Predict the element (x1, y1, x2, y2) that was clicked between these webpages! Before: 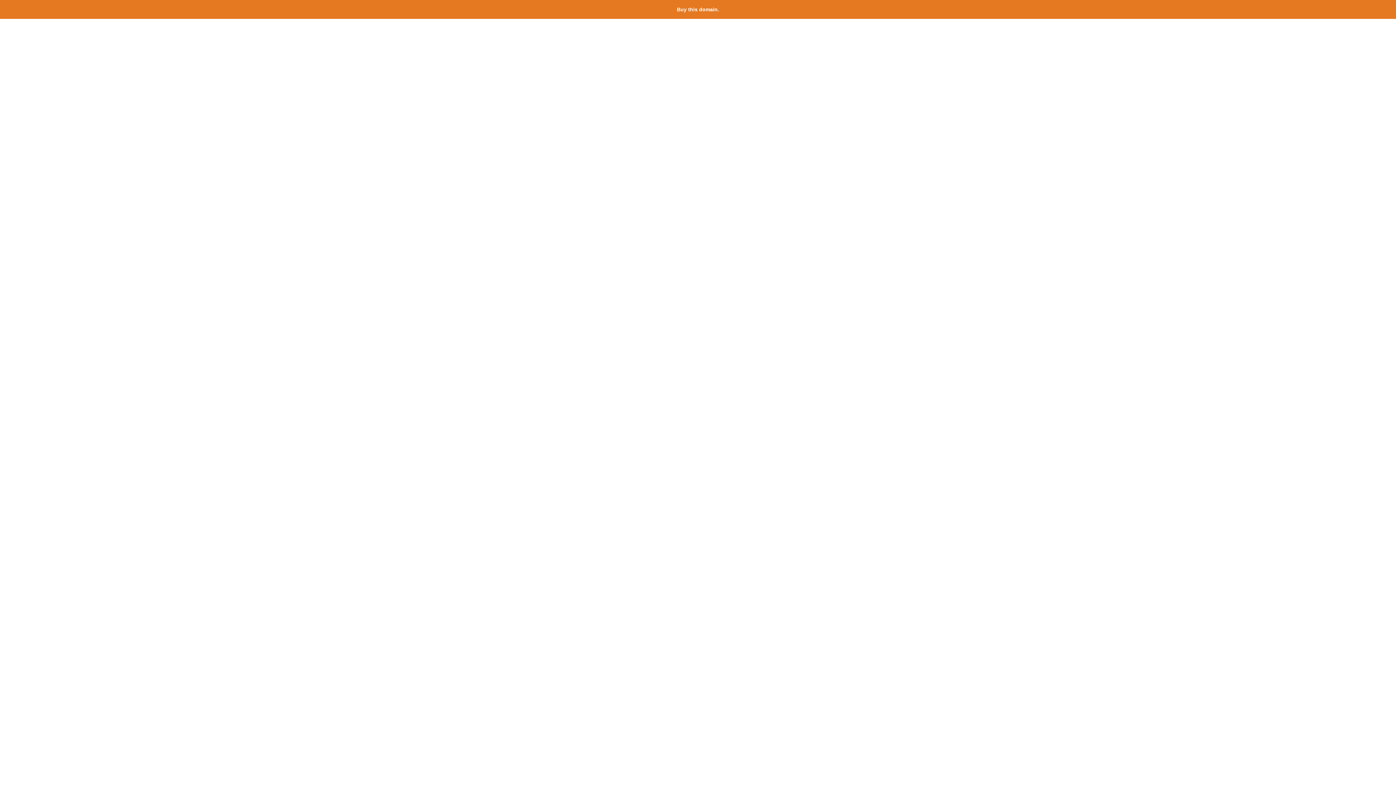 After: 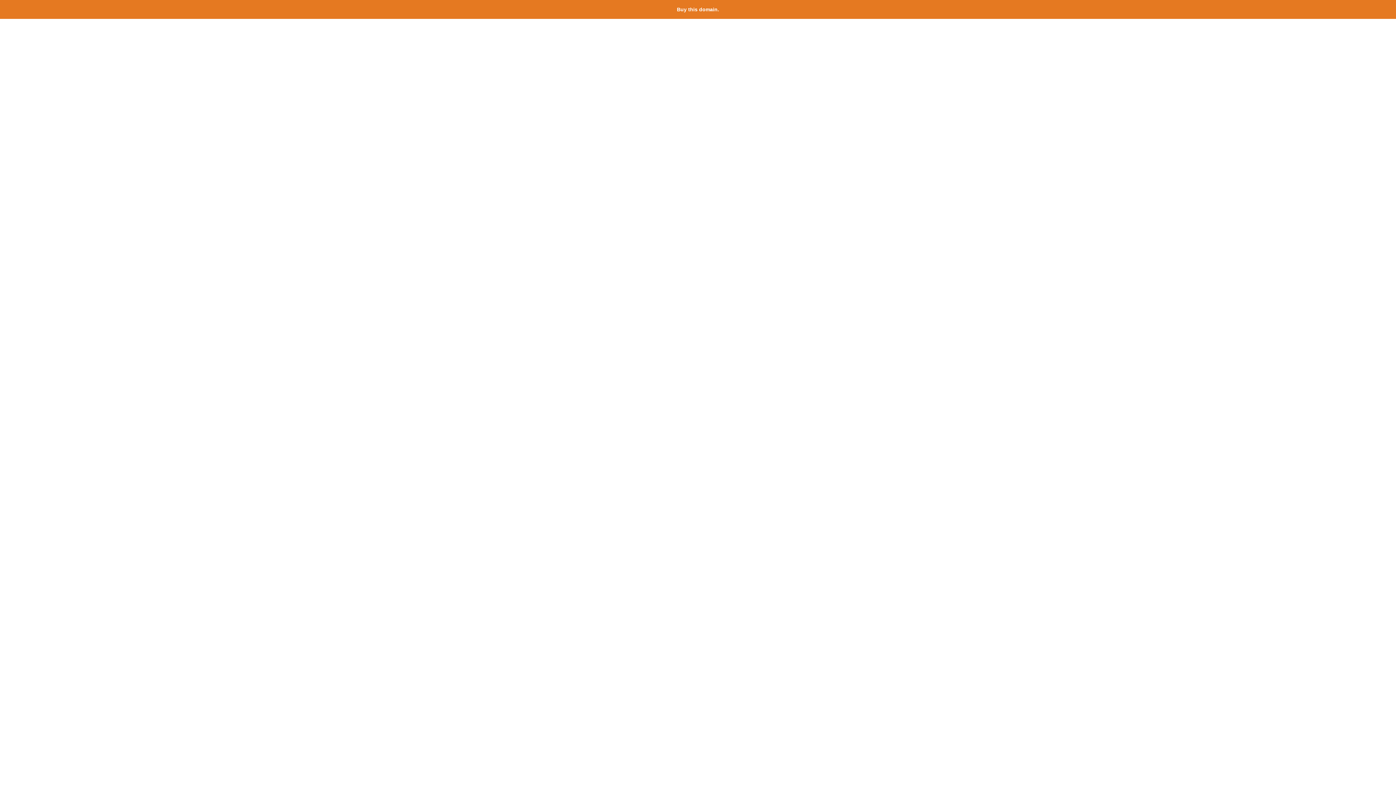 Action: label: Buy this domain. bbox: (677, 6, 719, 12)